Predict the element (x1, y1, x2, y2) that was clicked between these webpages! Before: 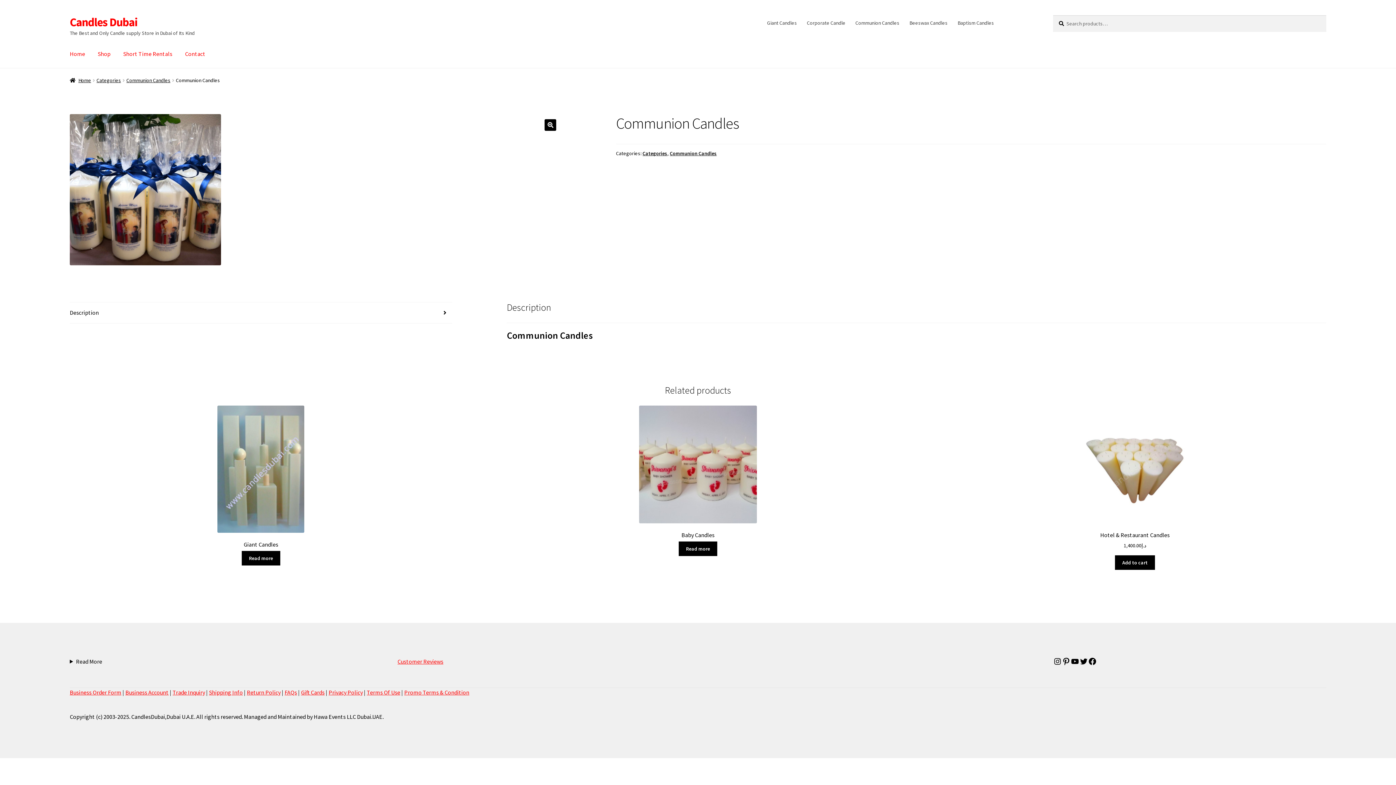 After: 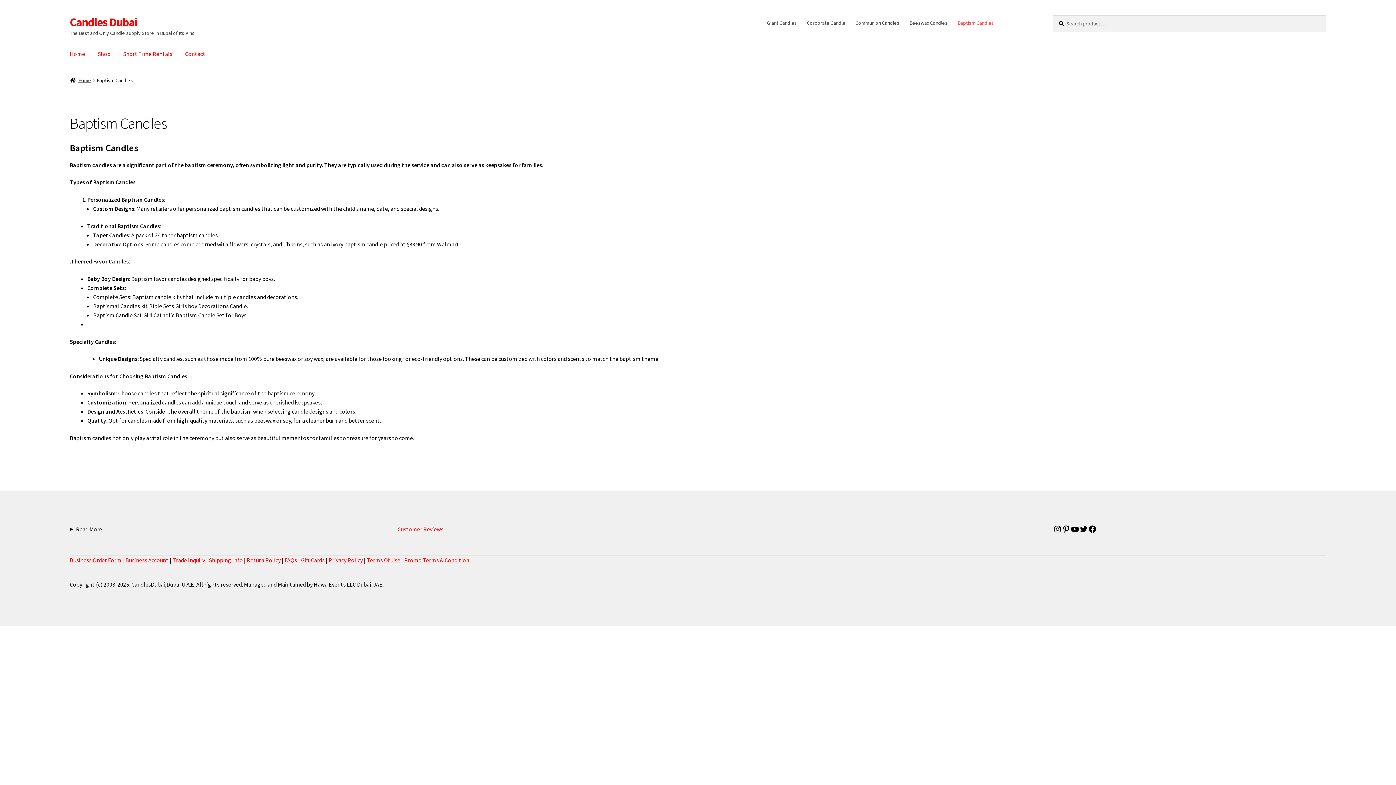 Action: label: Baptism Candles bbox: (953, 15, 998, 30)